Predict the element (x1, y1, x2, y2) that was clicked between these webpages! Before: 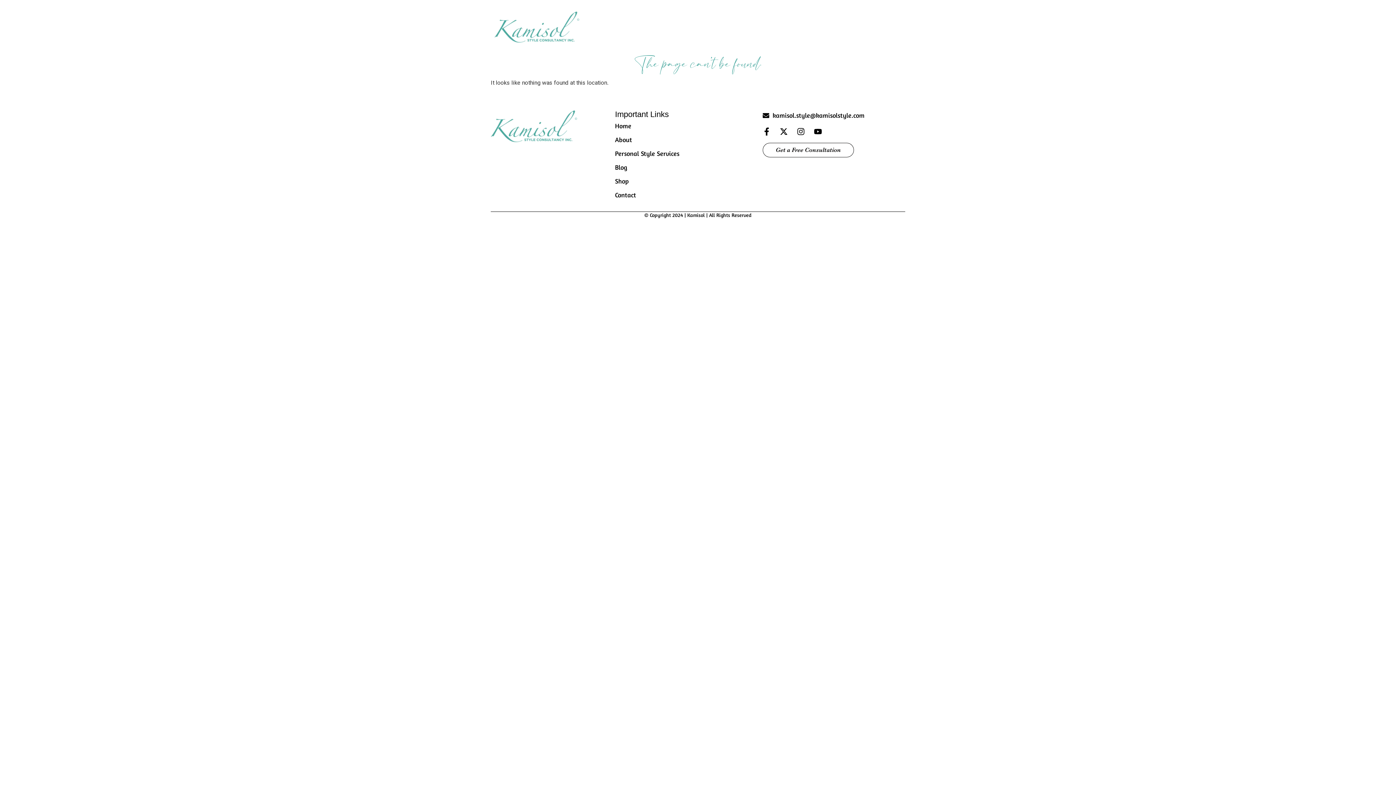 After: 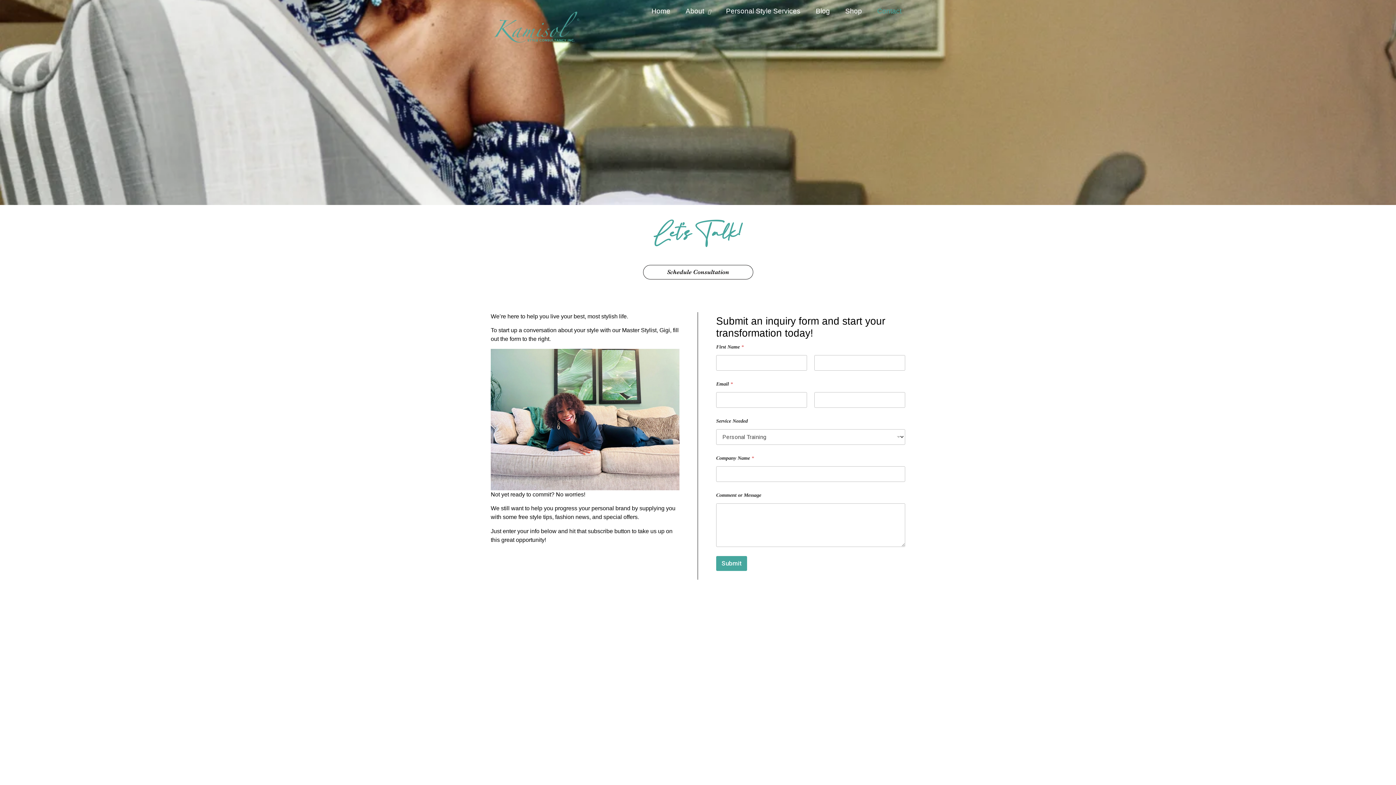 Action: label: Get a Free Consultation bbox: (762, 143, 854, 157)